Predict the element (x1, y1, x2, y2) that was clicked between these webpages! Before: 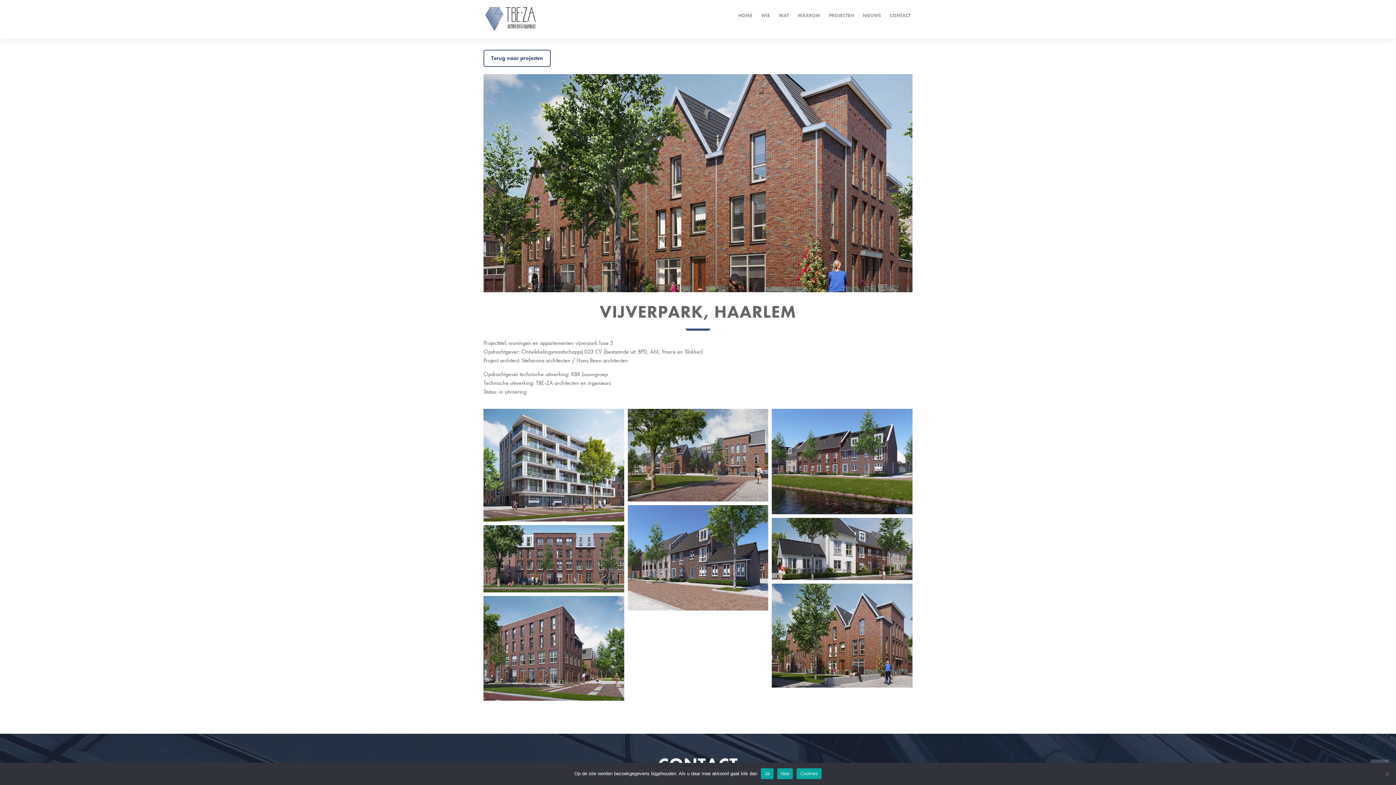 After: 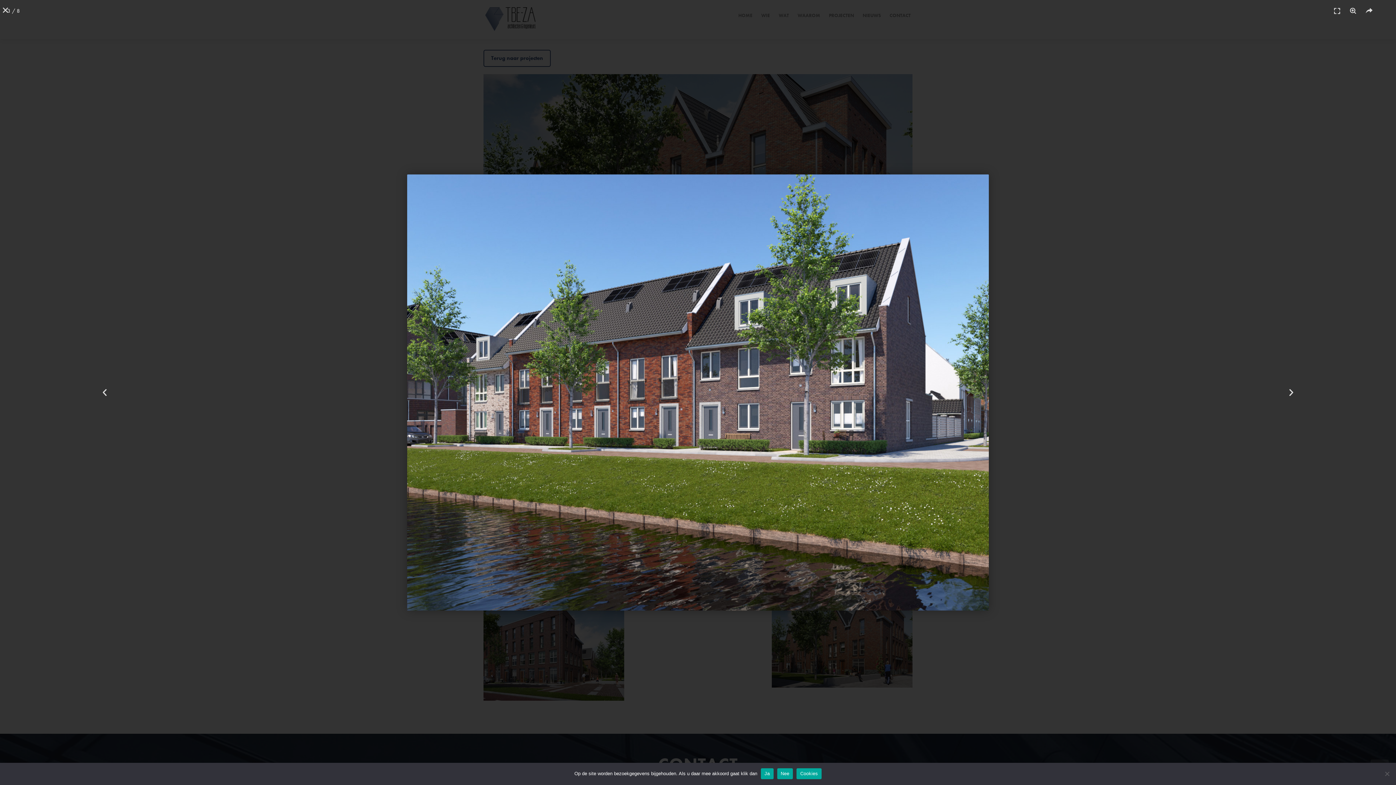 Action: bbox: (772, 409, 912, 514)